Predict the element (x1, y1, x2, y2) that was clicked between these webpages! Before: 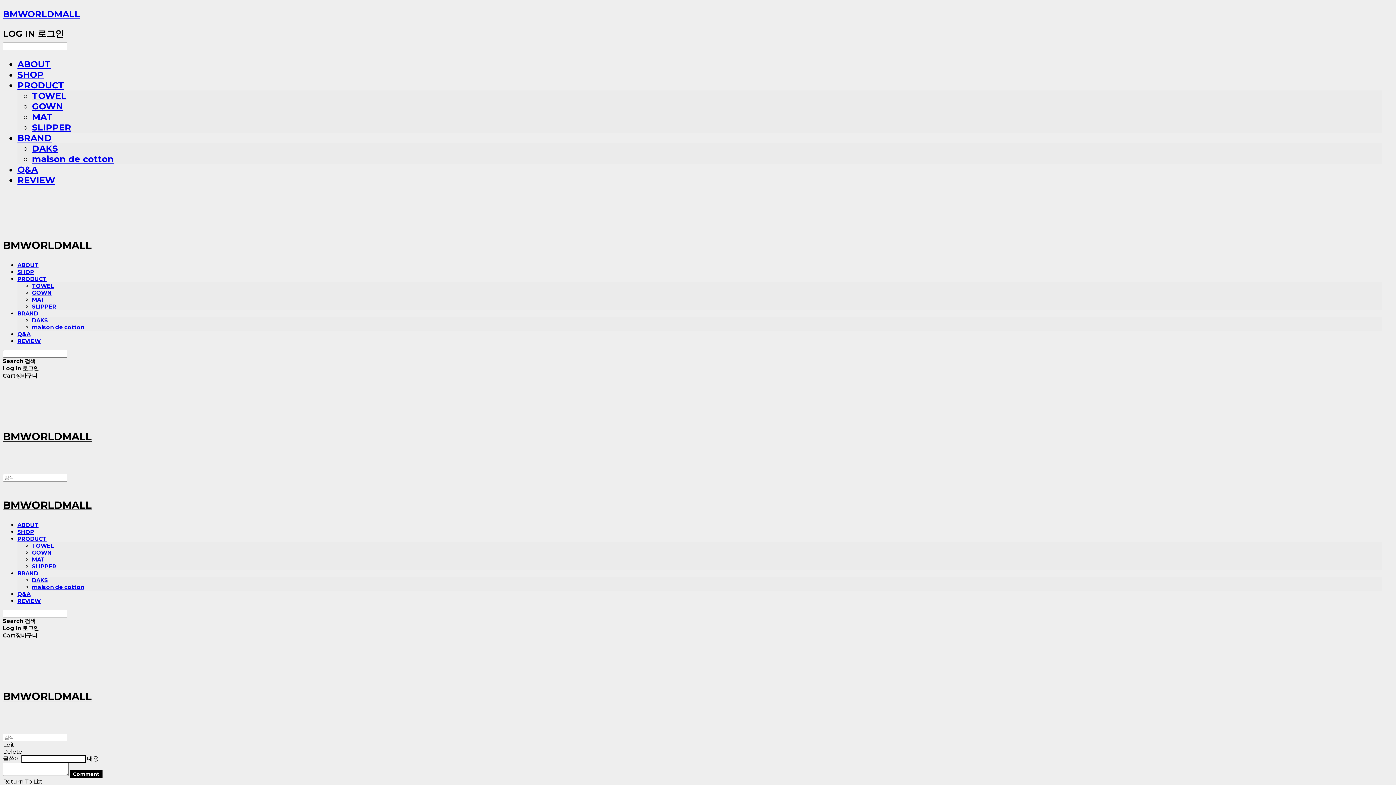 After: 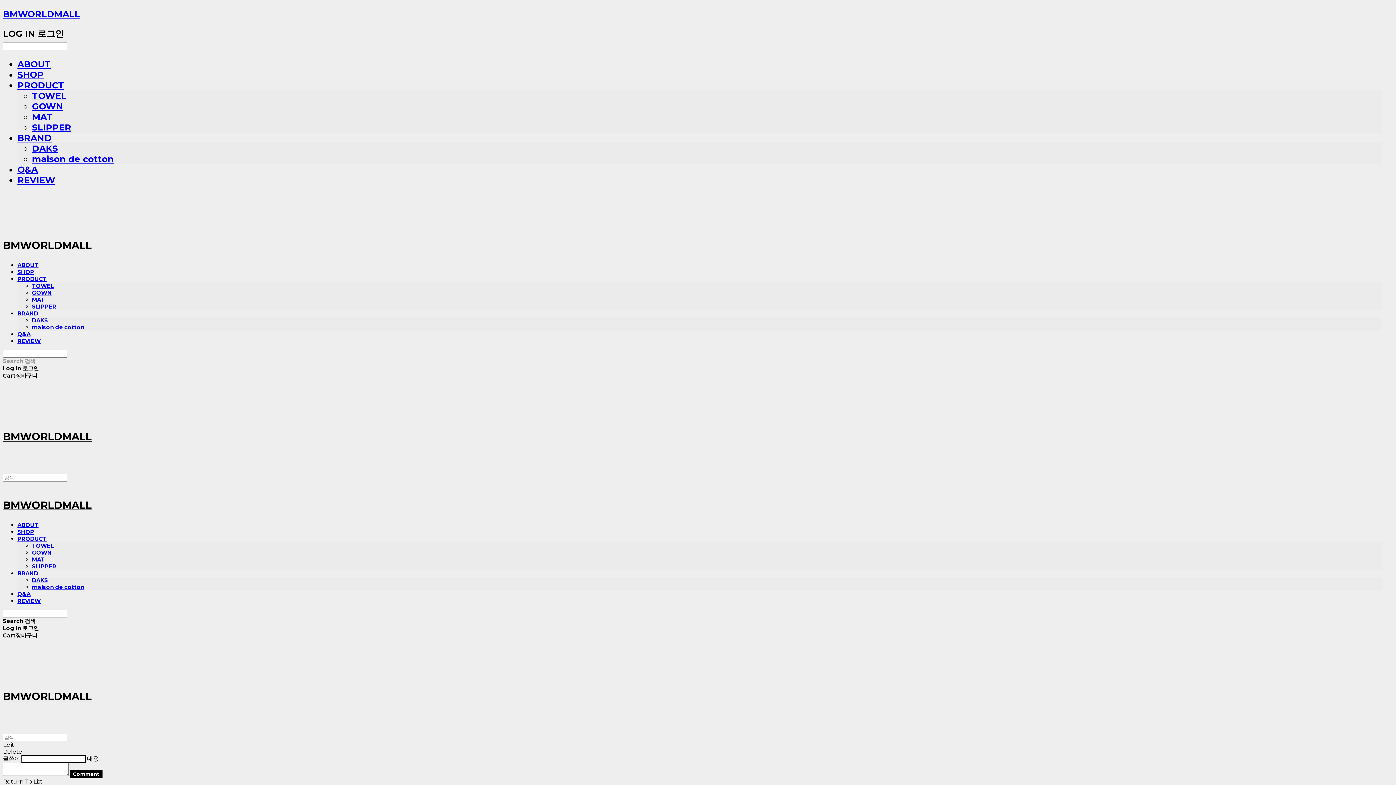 Action: bbox: (2, 350, 1393, 364) label: Search 검색